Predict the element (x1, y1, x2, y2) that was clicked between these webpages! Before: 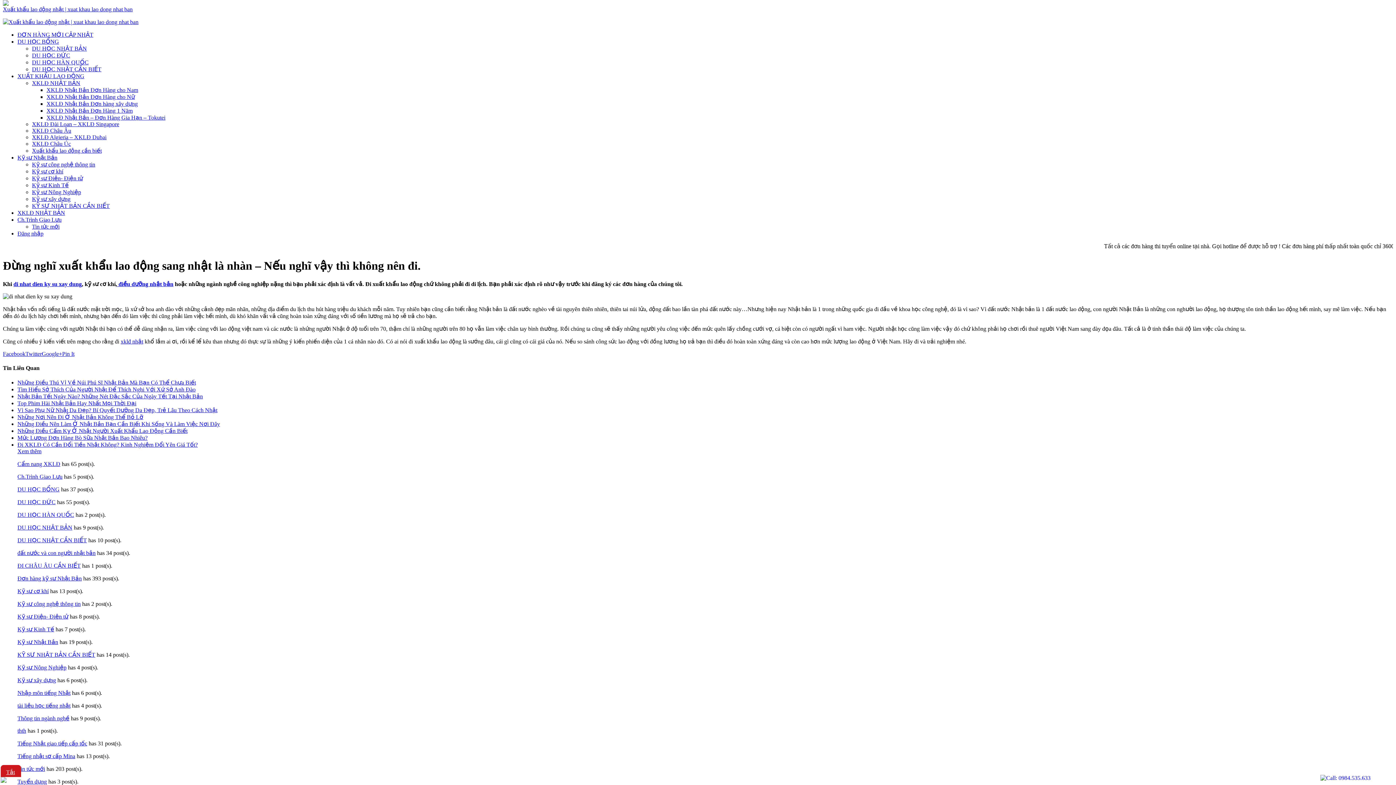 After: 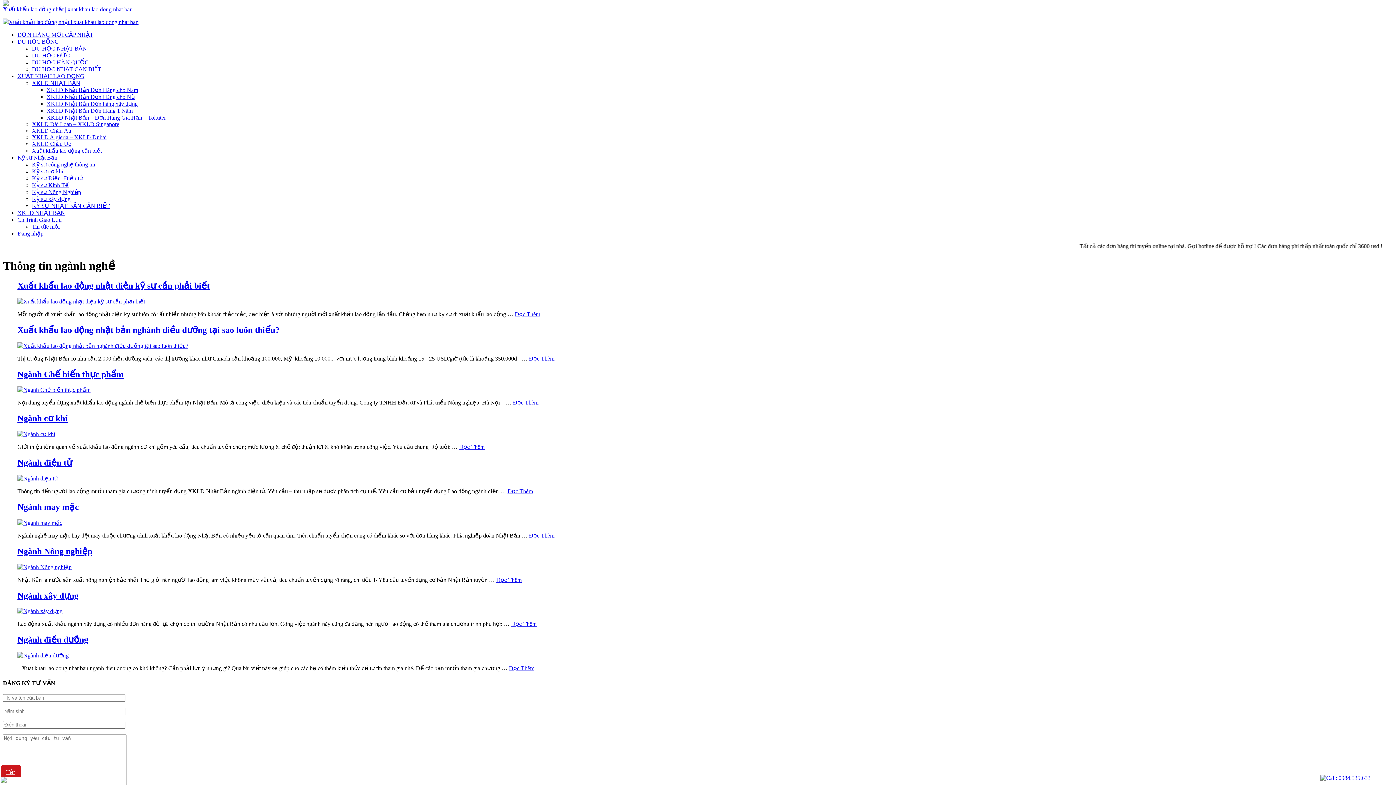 Action: bbox: (17, 715, 69, 721) label: Thông tin ngành nghề